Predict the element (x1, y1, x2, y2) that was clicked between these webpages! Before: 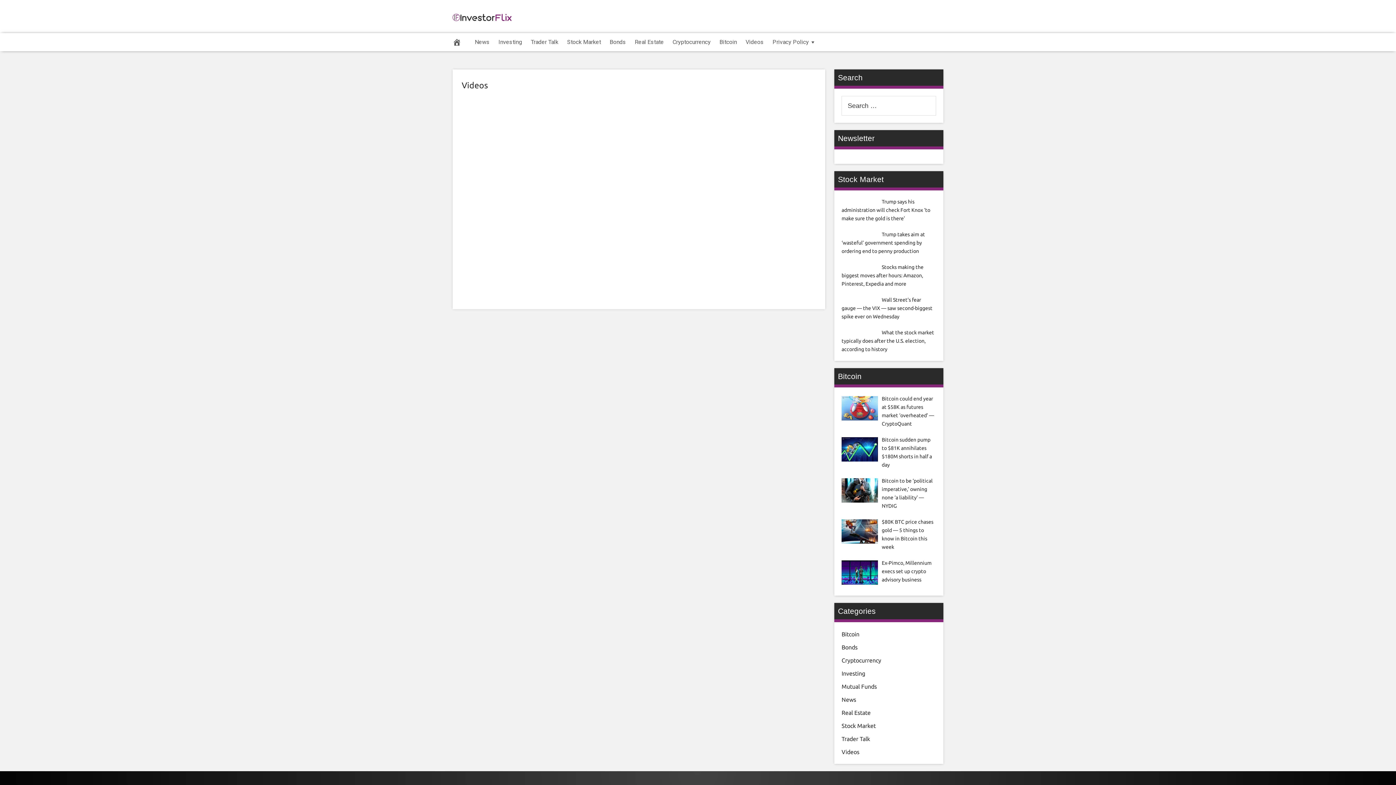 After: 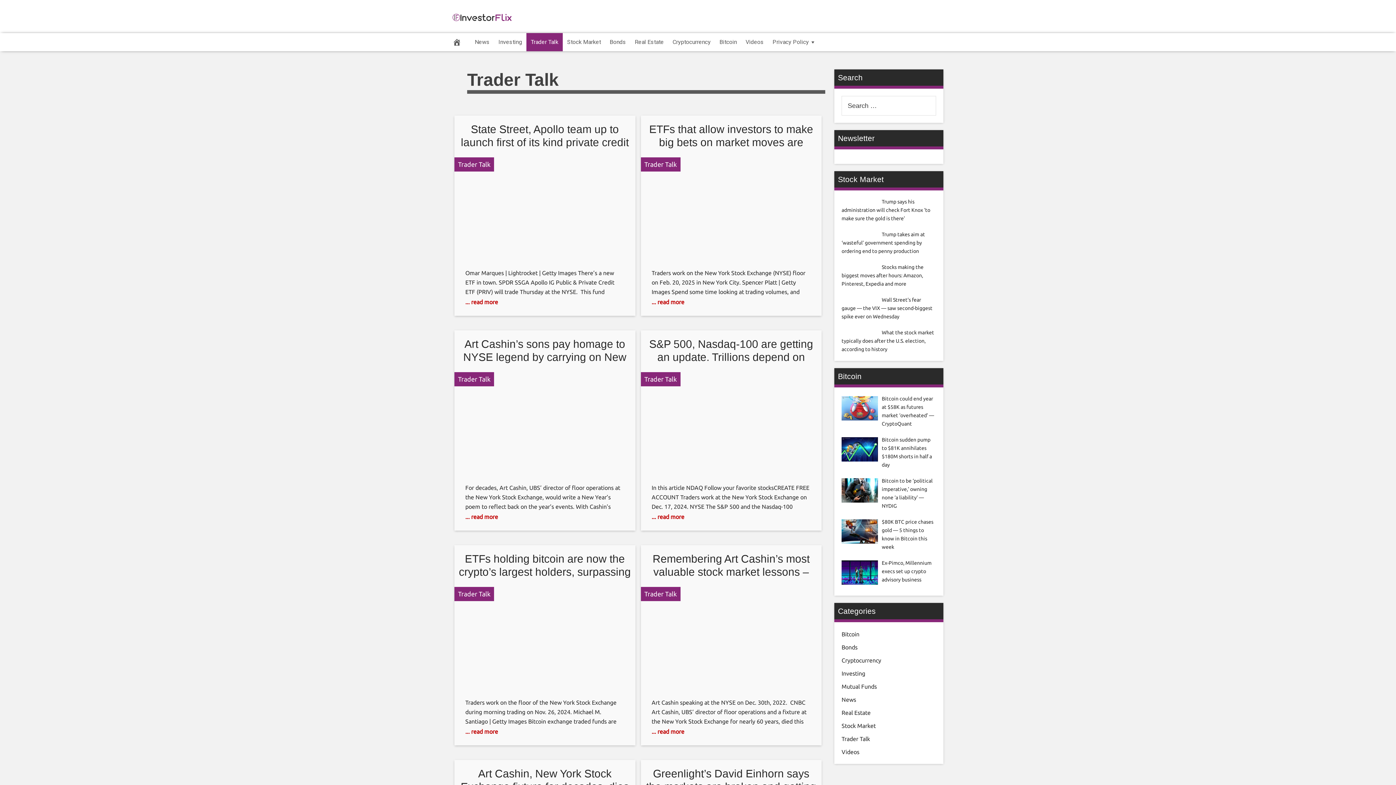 Action: label: Trader Talk bbox: (526, 33, 562, 51)